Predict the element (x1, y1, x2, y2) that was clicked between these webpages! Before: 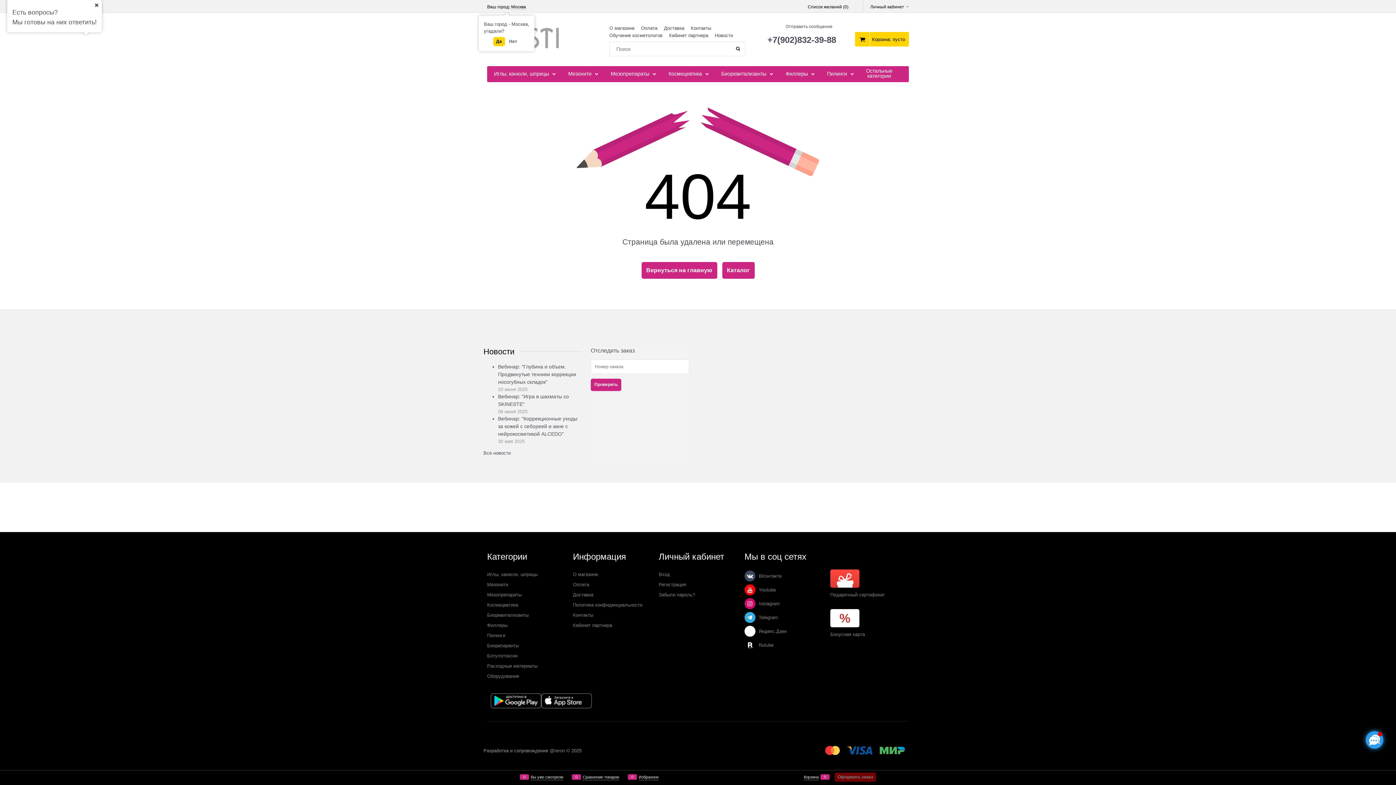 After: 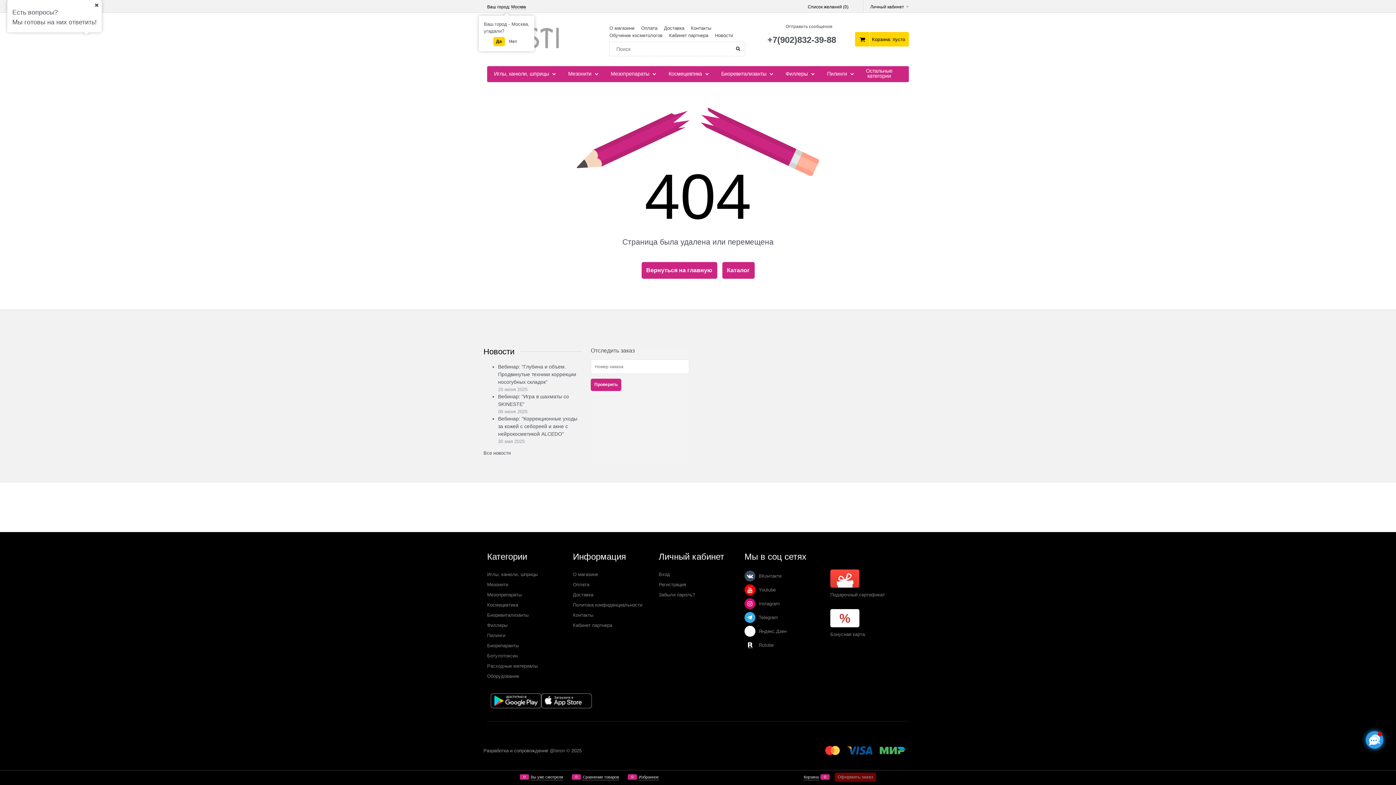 Action: bbox: (490, 704, 541, 709)